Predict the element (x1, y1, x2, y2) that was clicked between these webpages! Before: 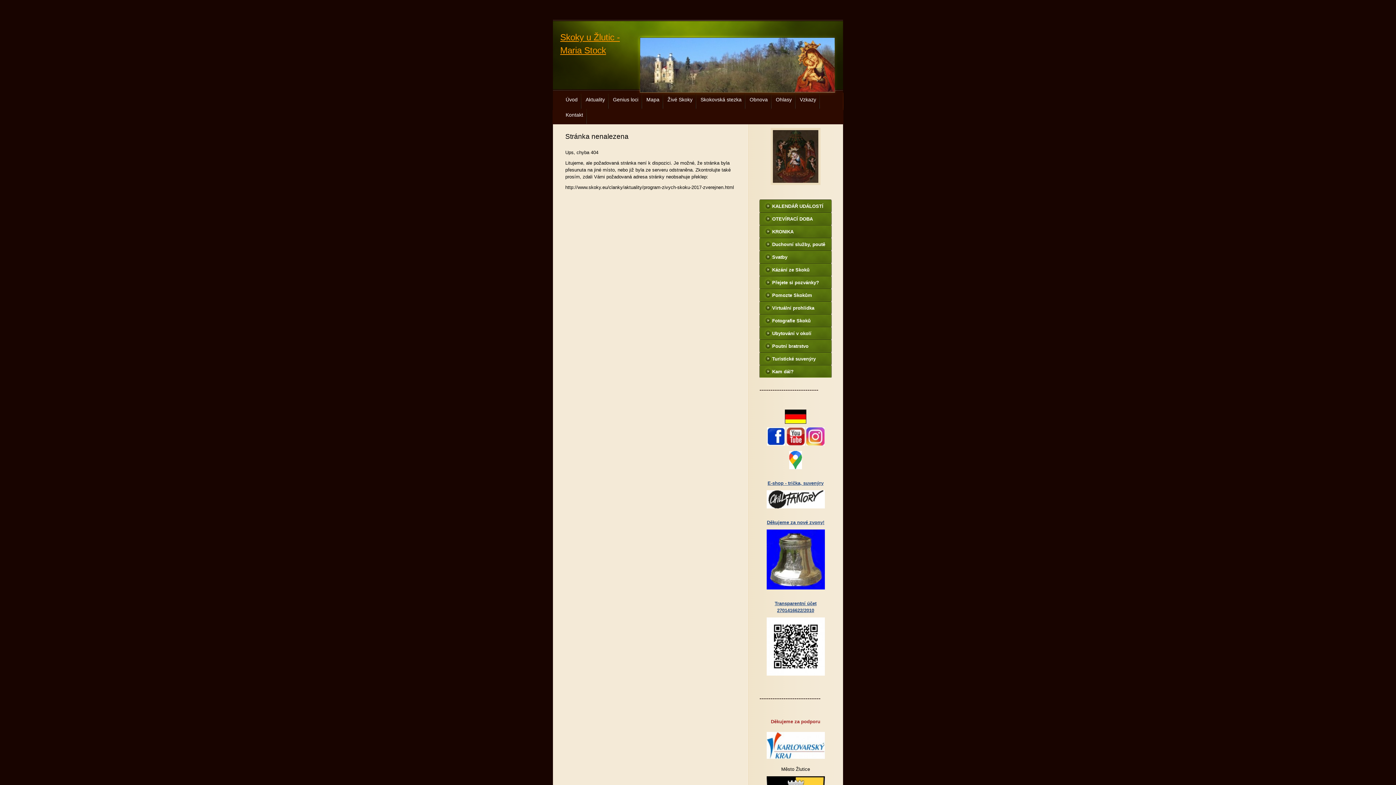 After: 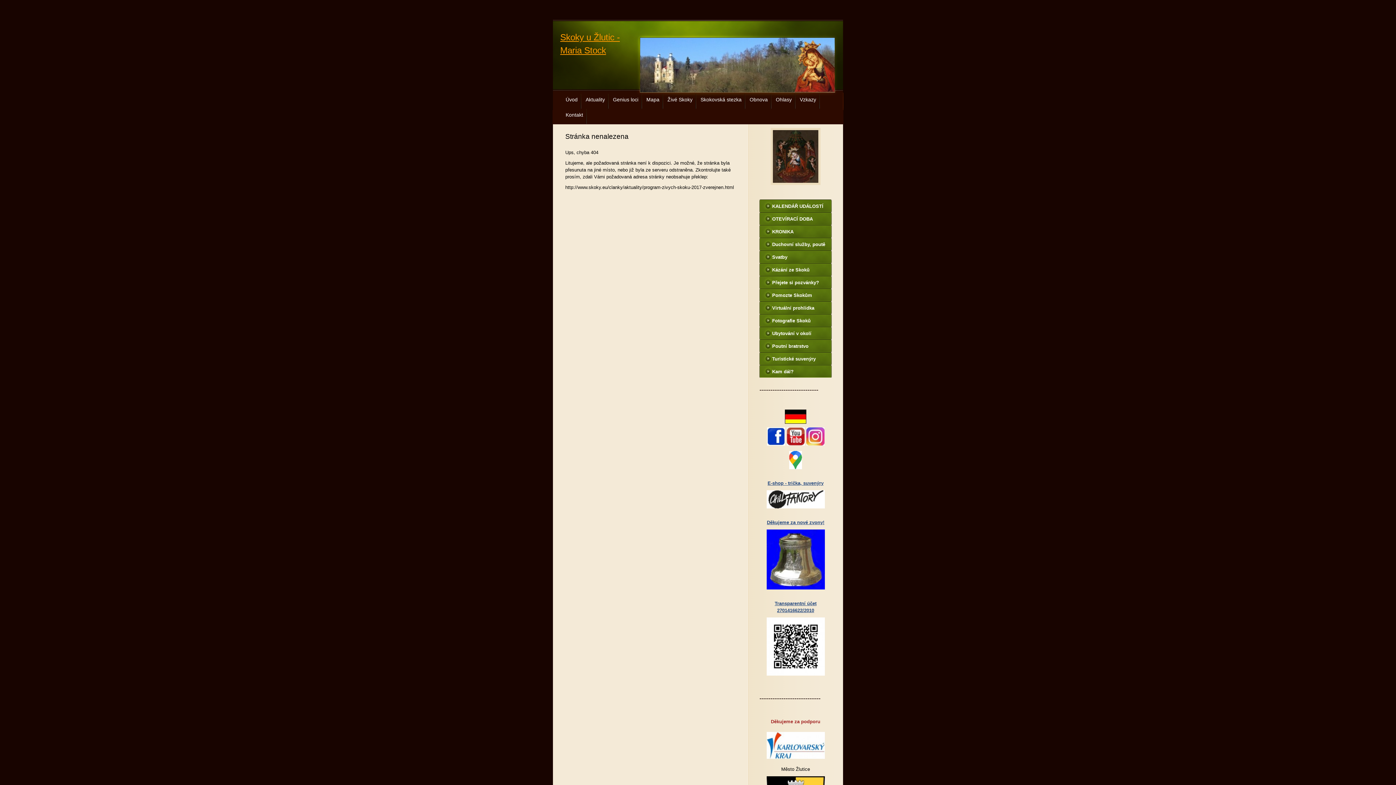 Action: bbox: (806, 441, 824, 446)